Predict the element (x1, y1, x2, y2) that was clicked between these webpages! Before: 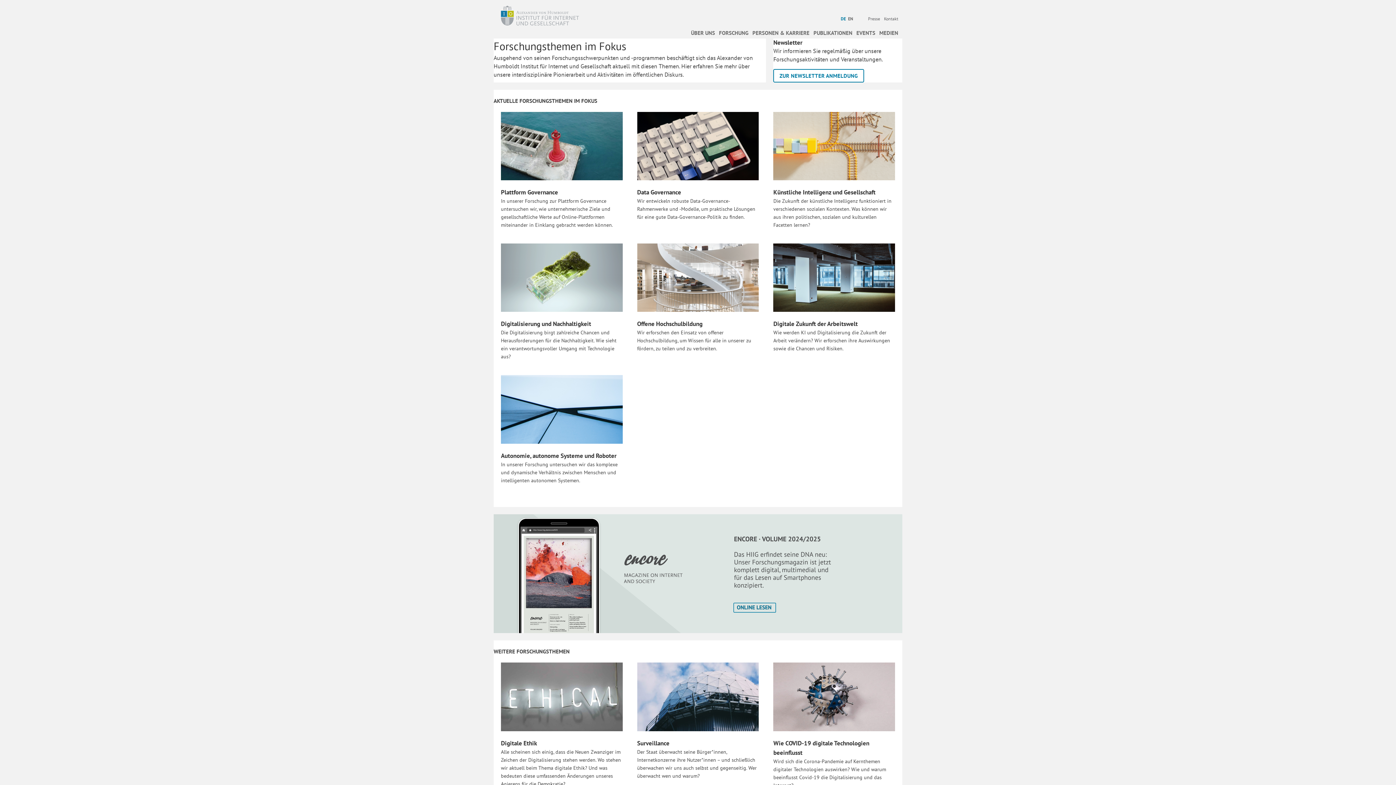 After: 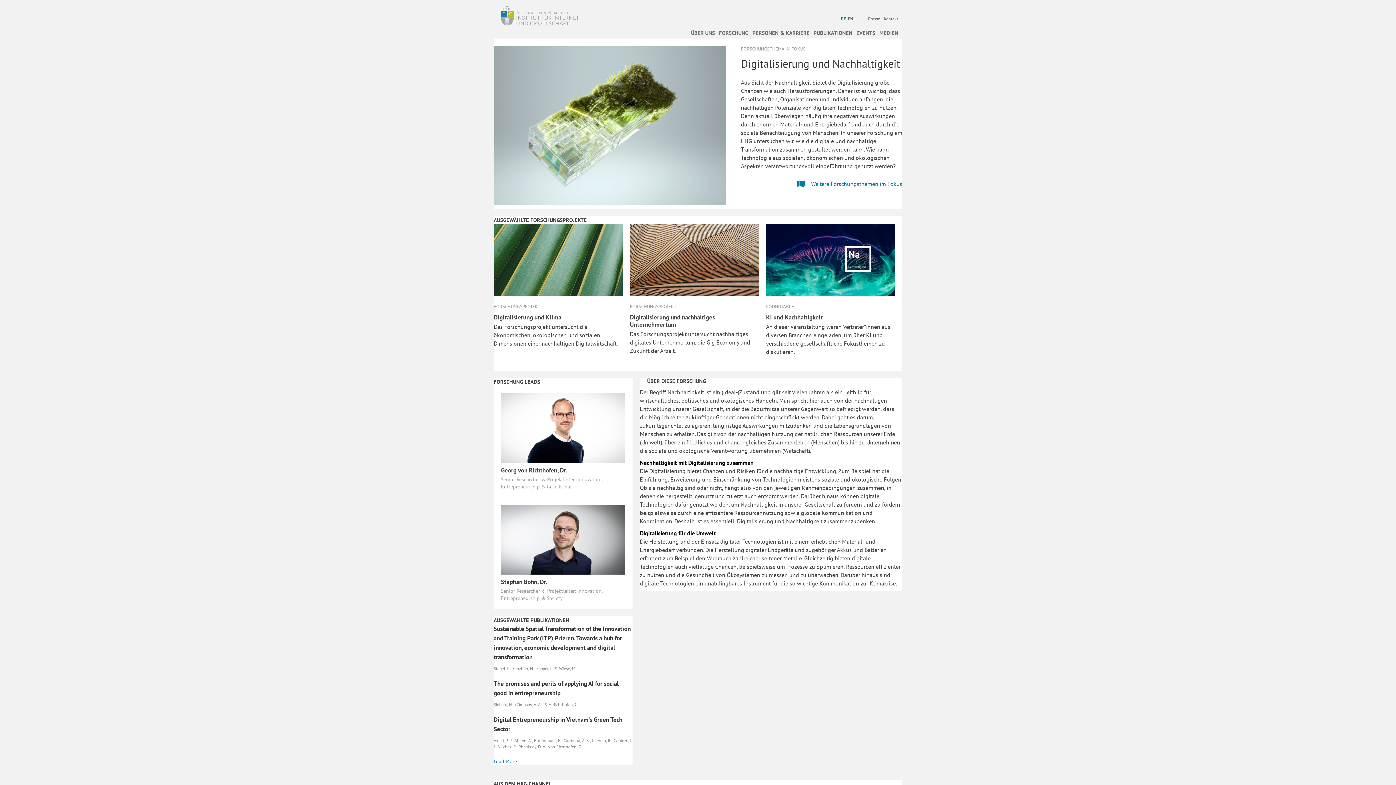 Action: bbox: (501, 274, 622, 280)